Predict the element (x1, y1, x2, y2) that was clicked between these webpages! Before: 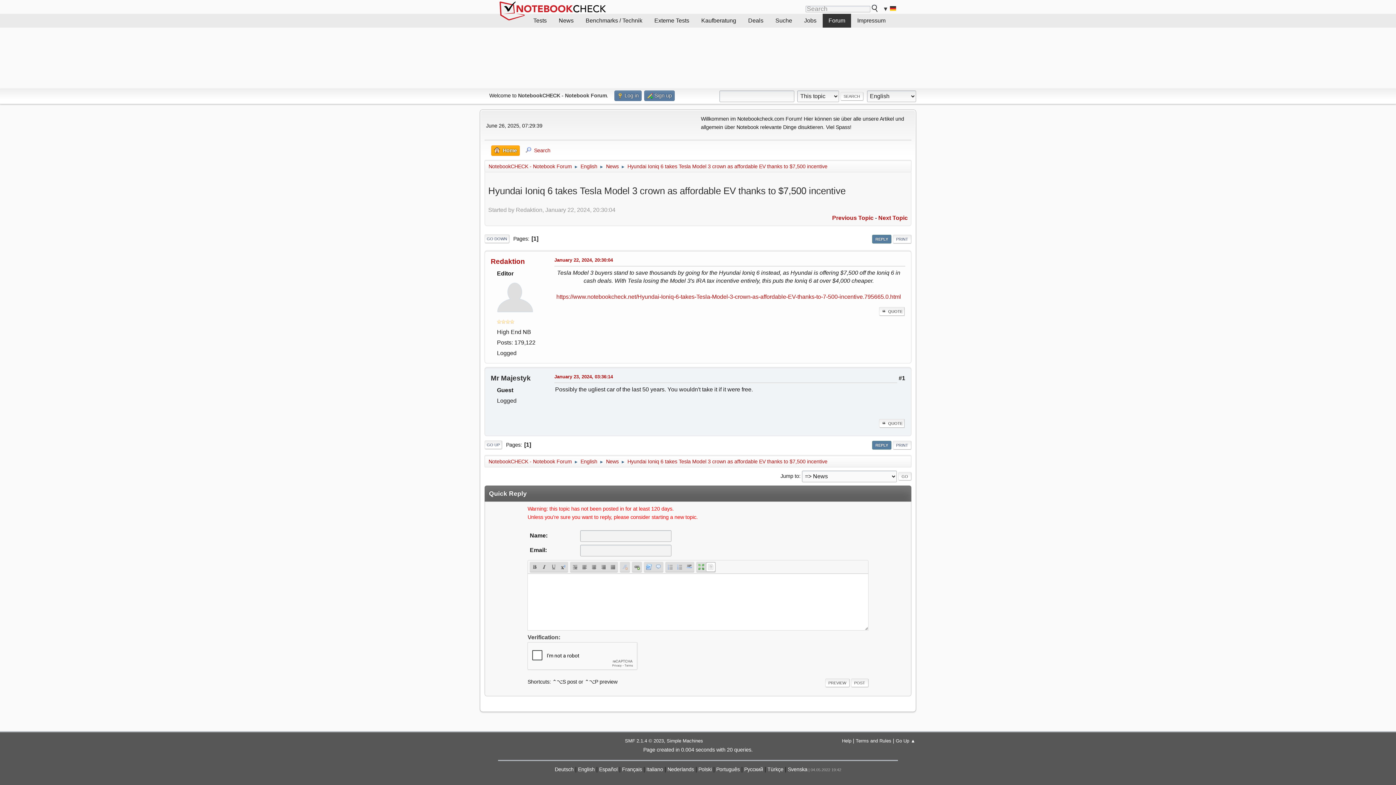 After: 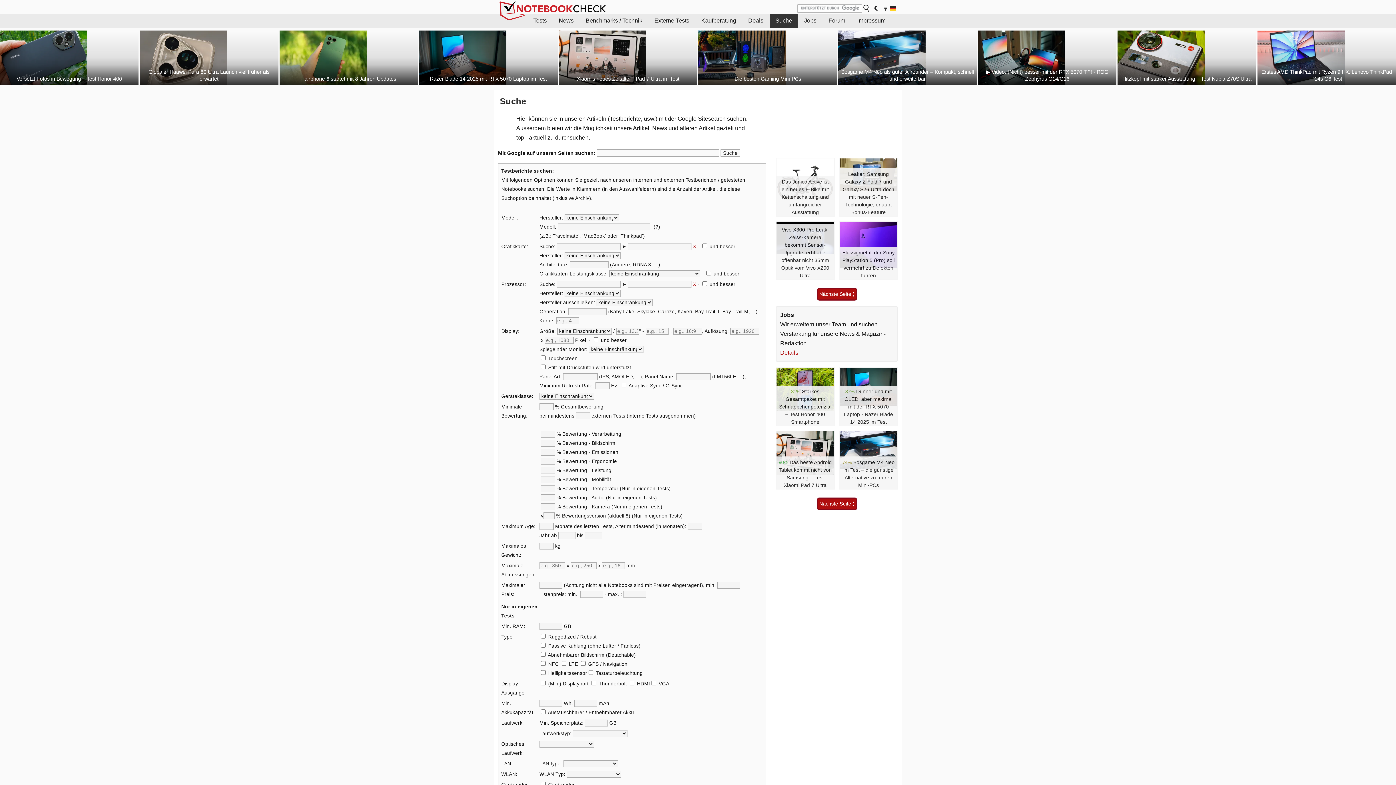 Action: label: Suche bbox: (769, 13, 798, 27)